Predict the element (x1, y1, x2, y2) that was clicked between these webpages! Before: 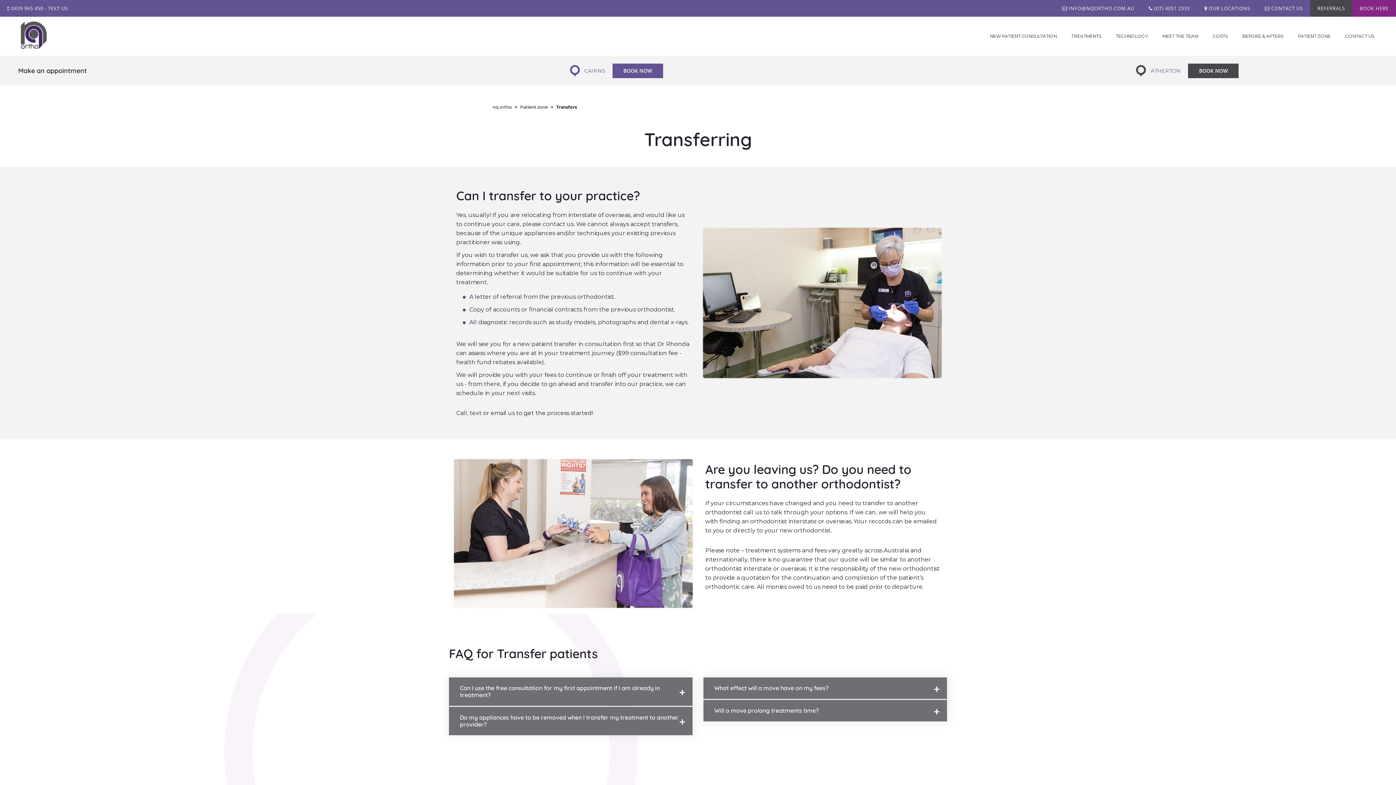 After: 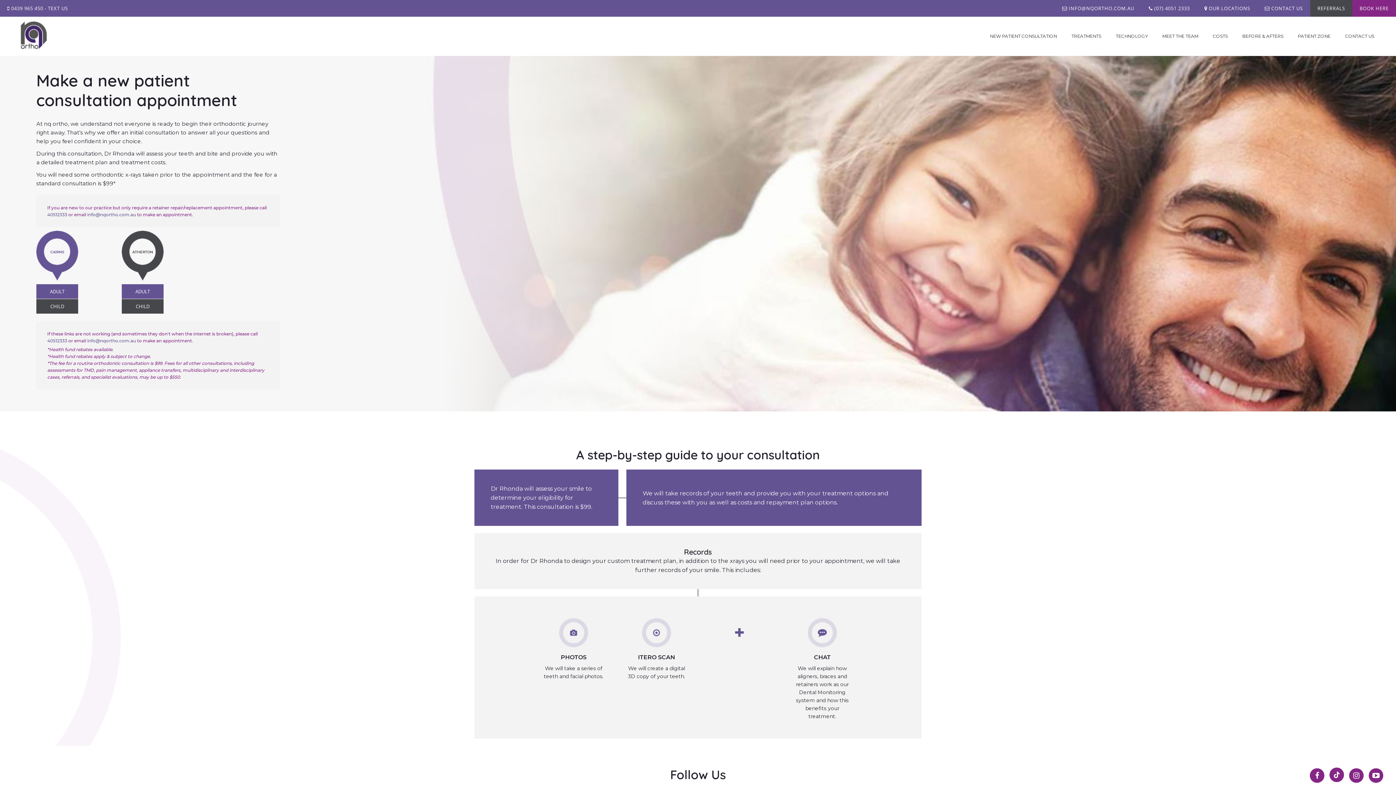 Action: label: BOOK HERE bbox: (1352, 0, 1396, 16)